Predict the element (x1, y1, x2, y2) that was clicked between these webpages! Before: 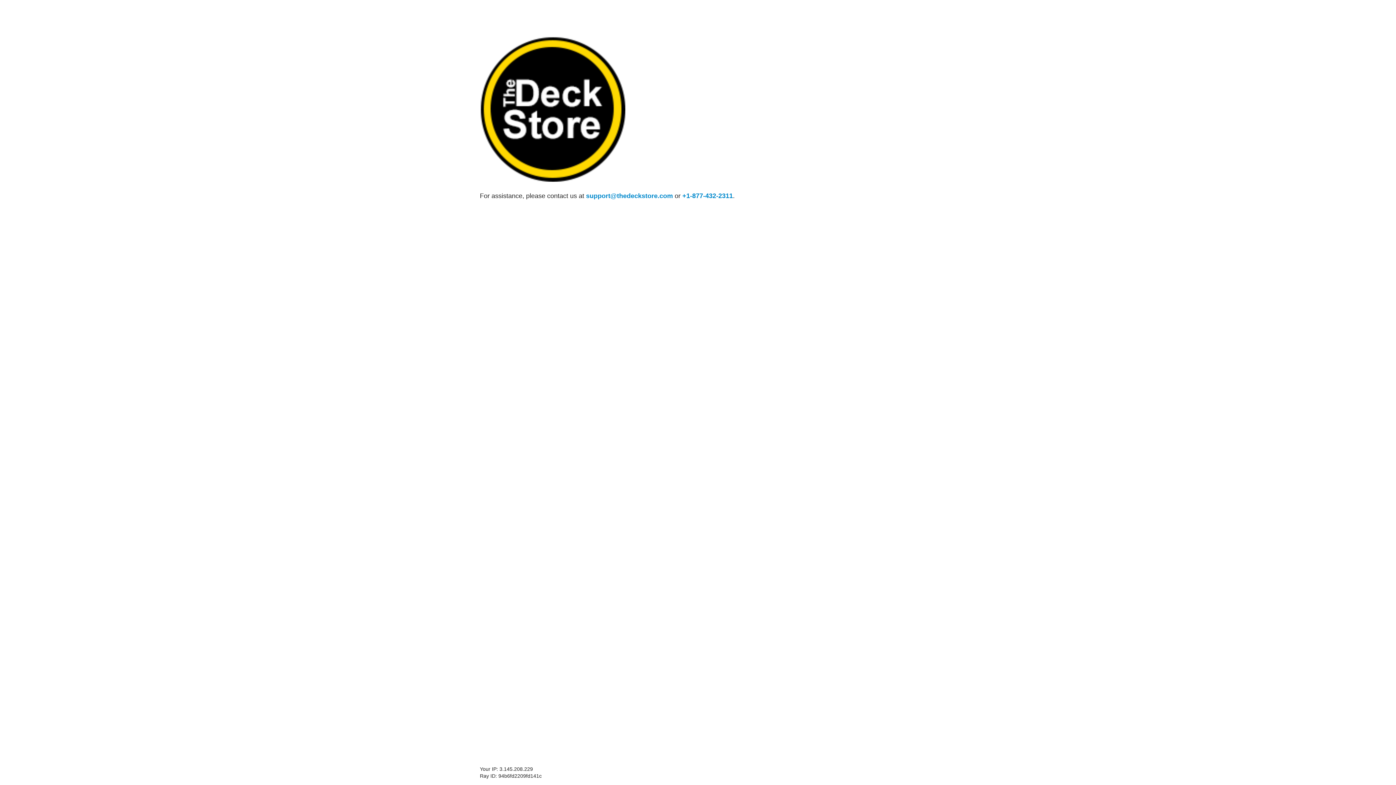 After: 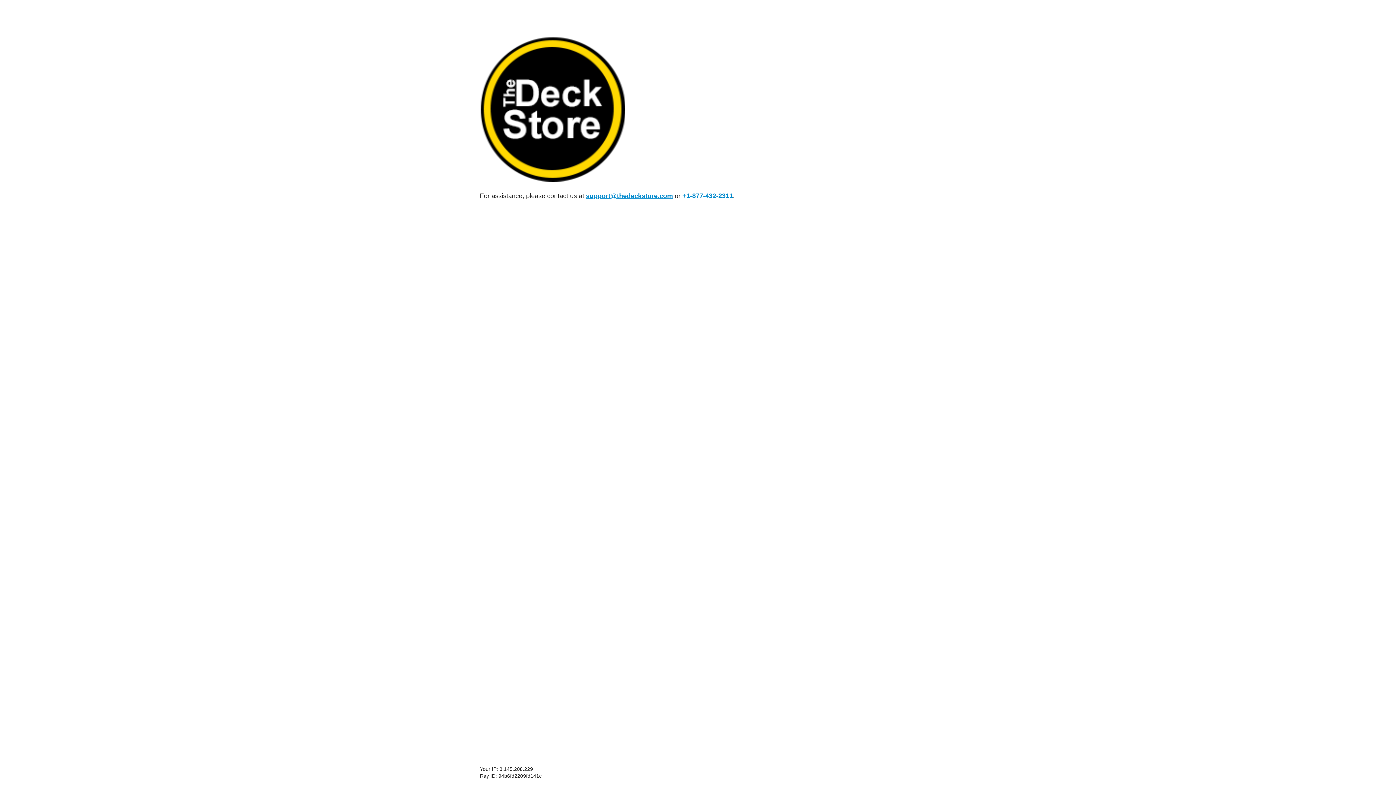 Action: bbox: (586, 192, 673, 199) label: support@thedeckstore.com